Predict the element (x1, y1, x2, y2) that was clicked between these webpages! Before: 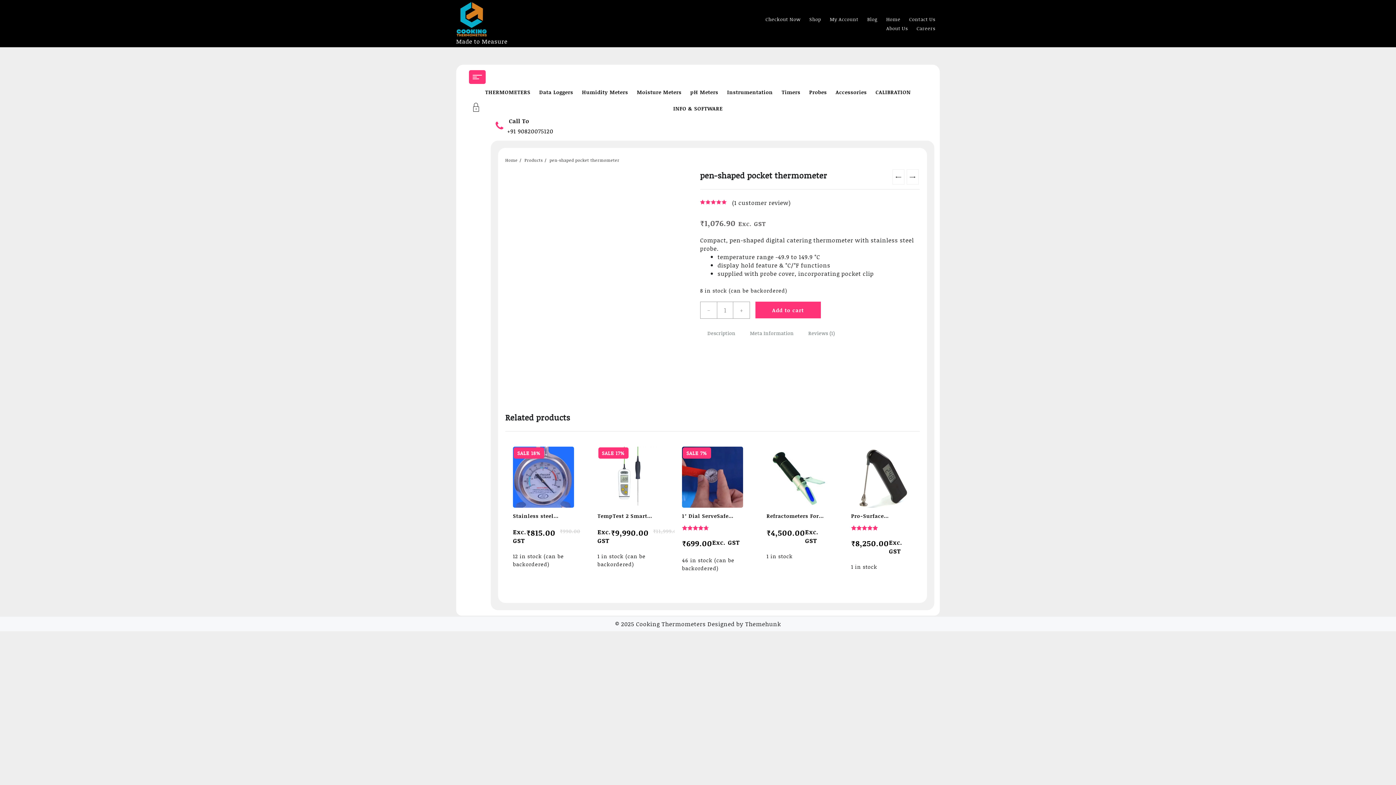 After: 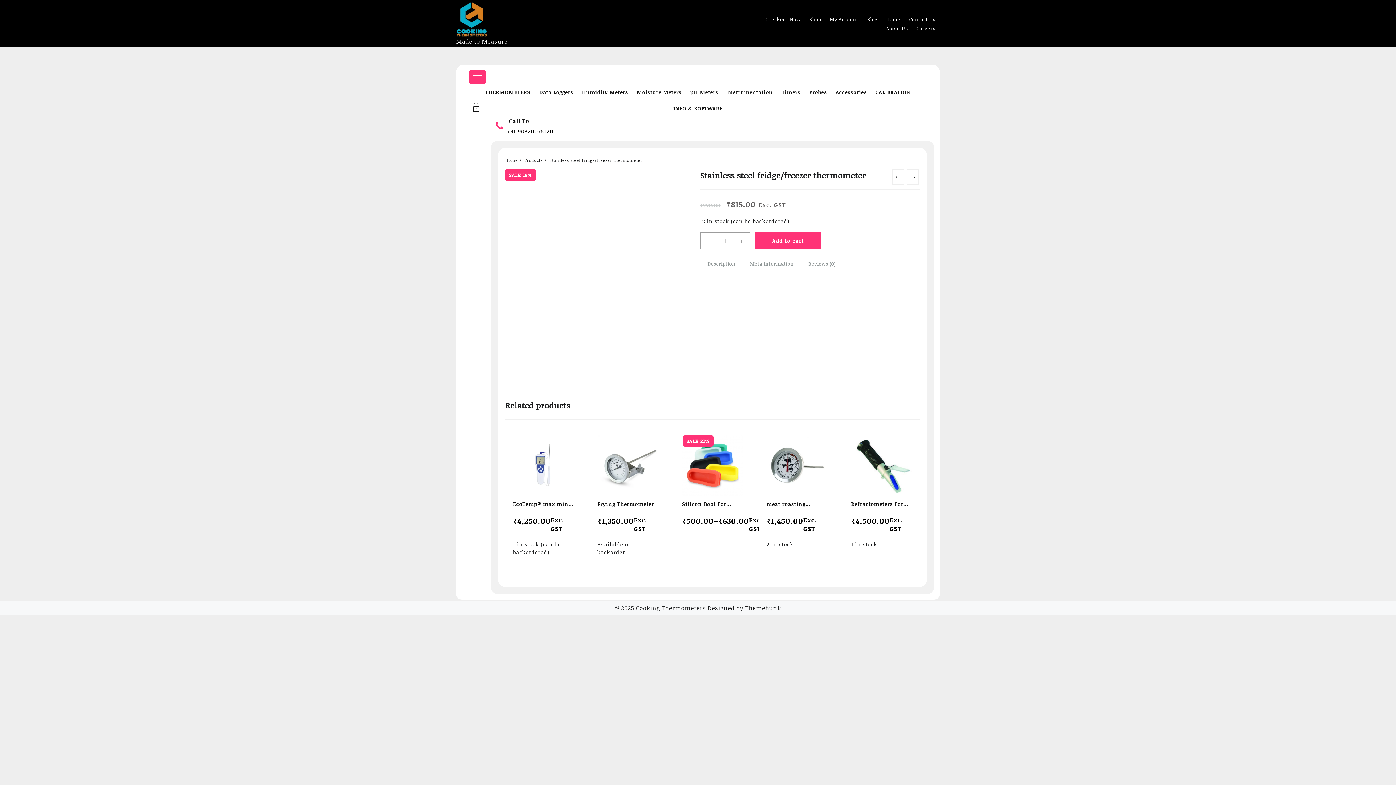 Action: bbox: (513, 511, 574, 520) label: Stainless steel fridge/freezer thermometer